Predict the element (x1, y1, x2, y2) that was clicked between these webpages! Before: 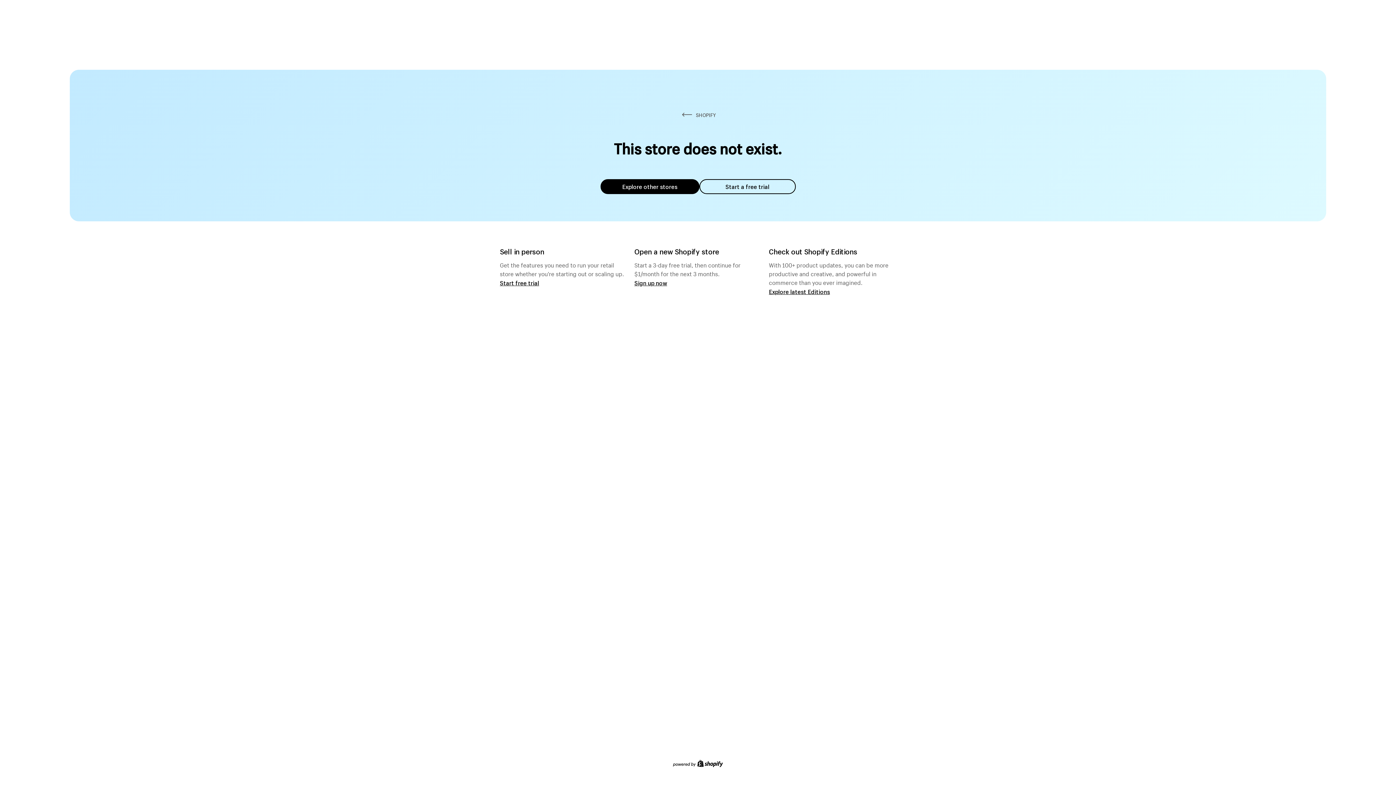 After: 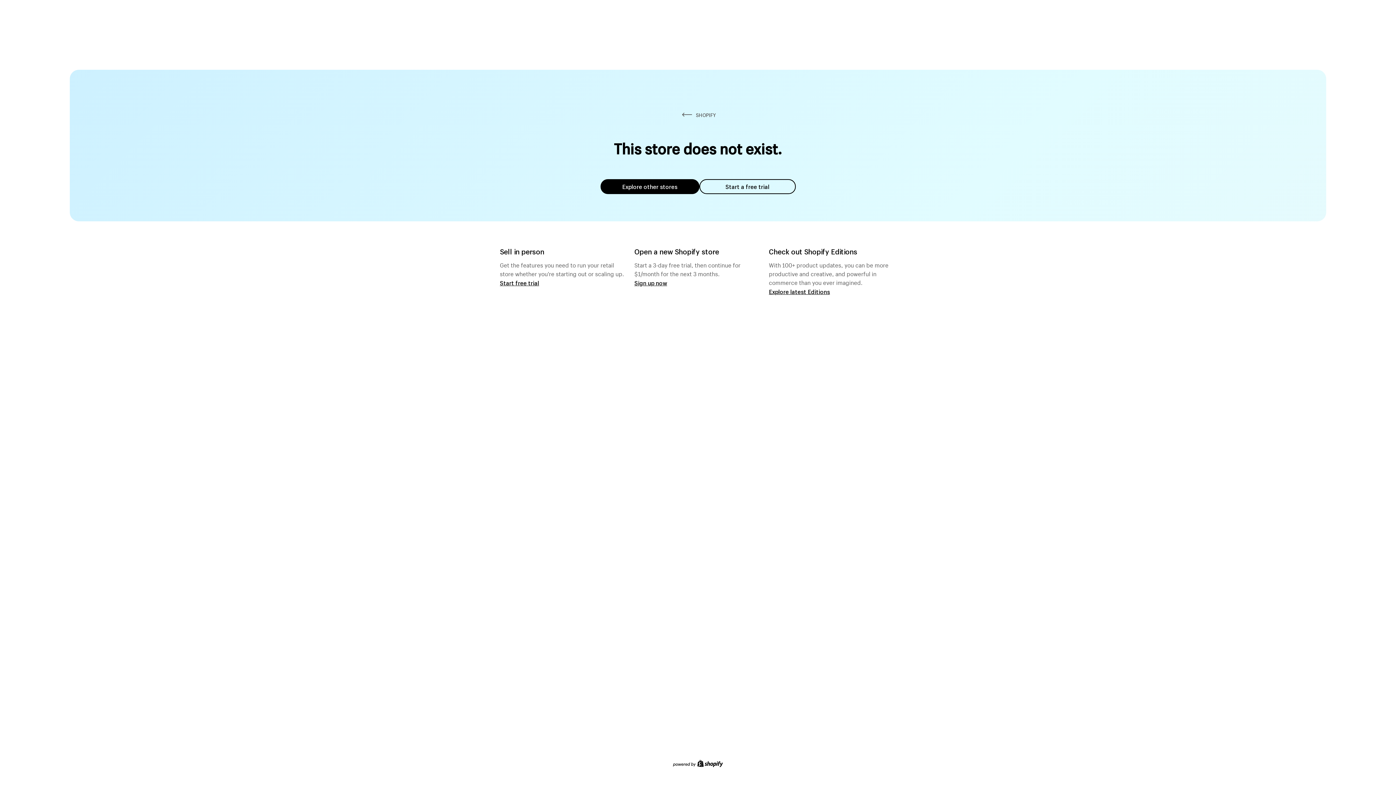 Action: bbox: (699, 179, 795, 194) label: Start a free trial